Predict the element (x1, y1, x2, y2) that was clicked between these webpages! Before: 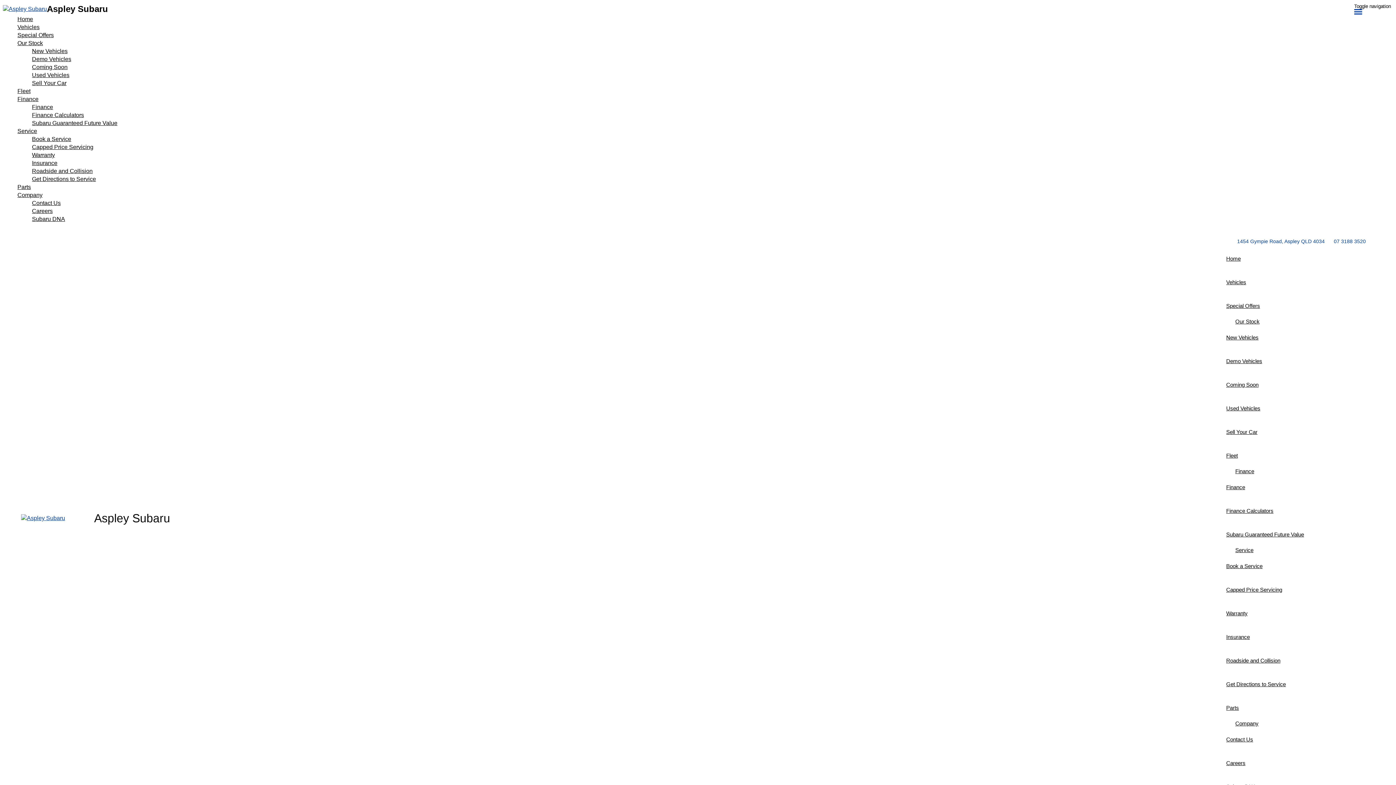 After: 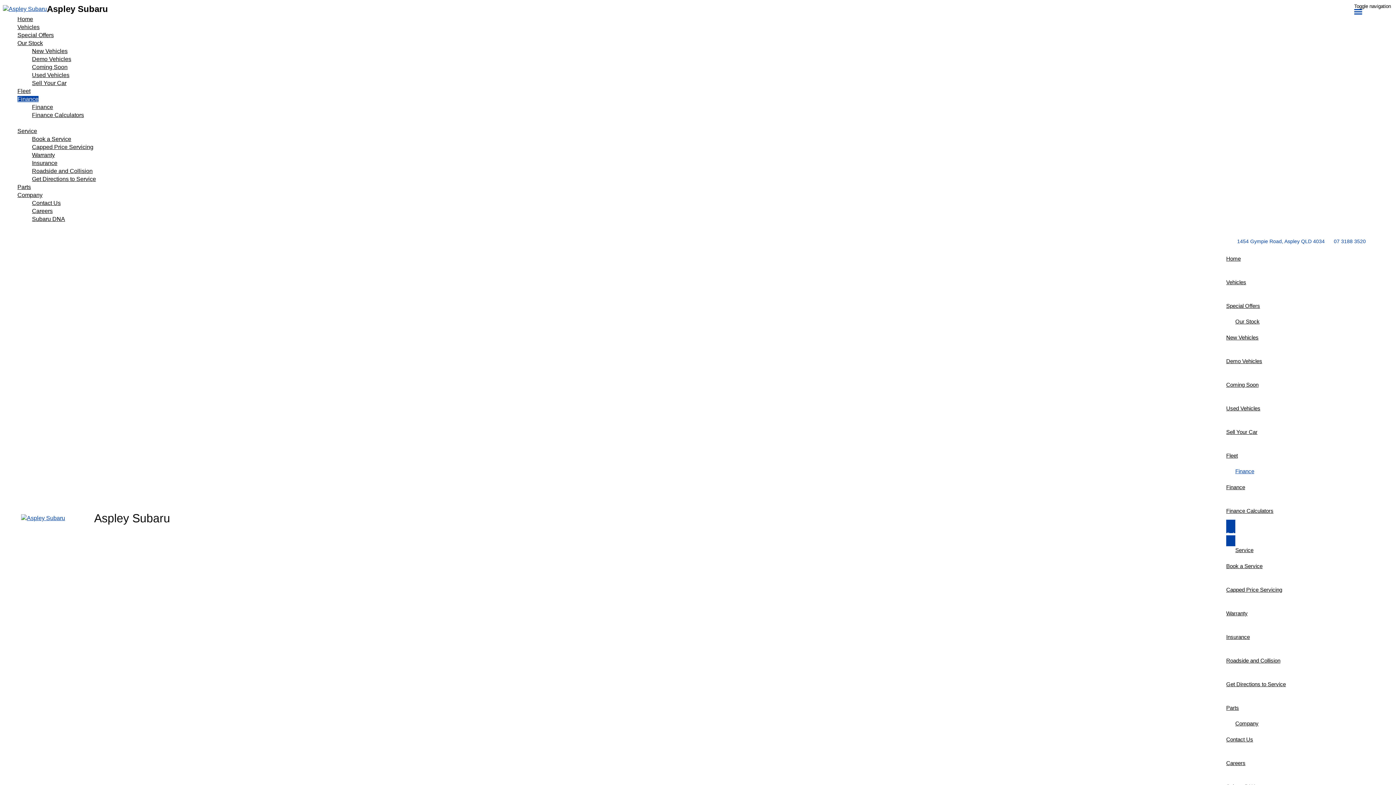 Action: bbox: (32, 119, 1393, 127) label: Subaru Guaranteed Future Value